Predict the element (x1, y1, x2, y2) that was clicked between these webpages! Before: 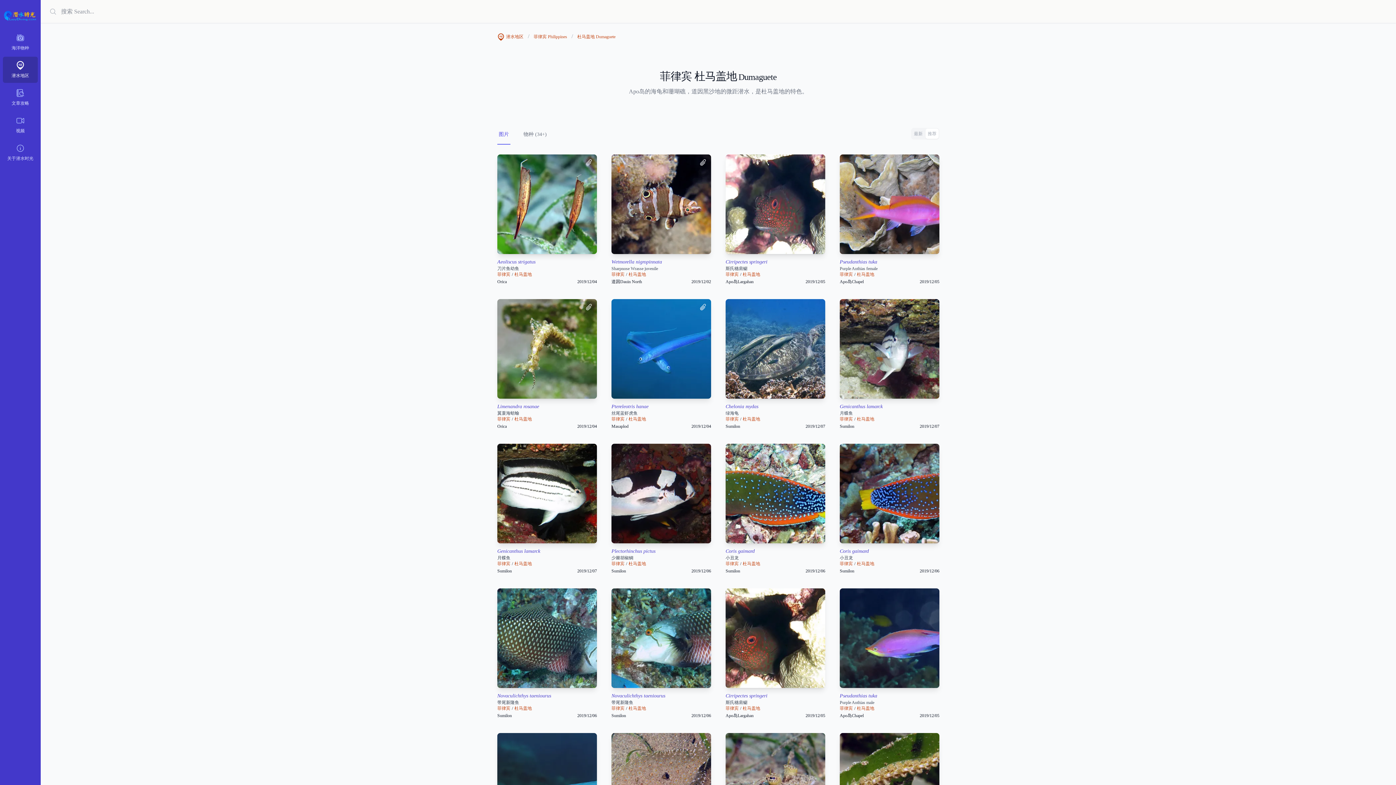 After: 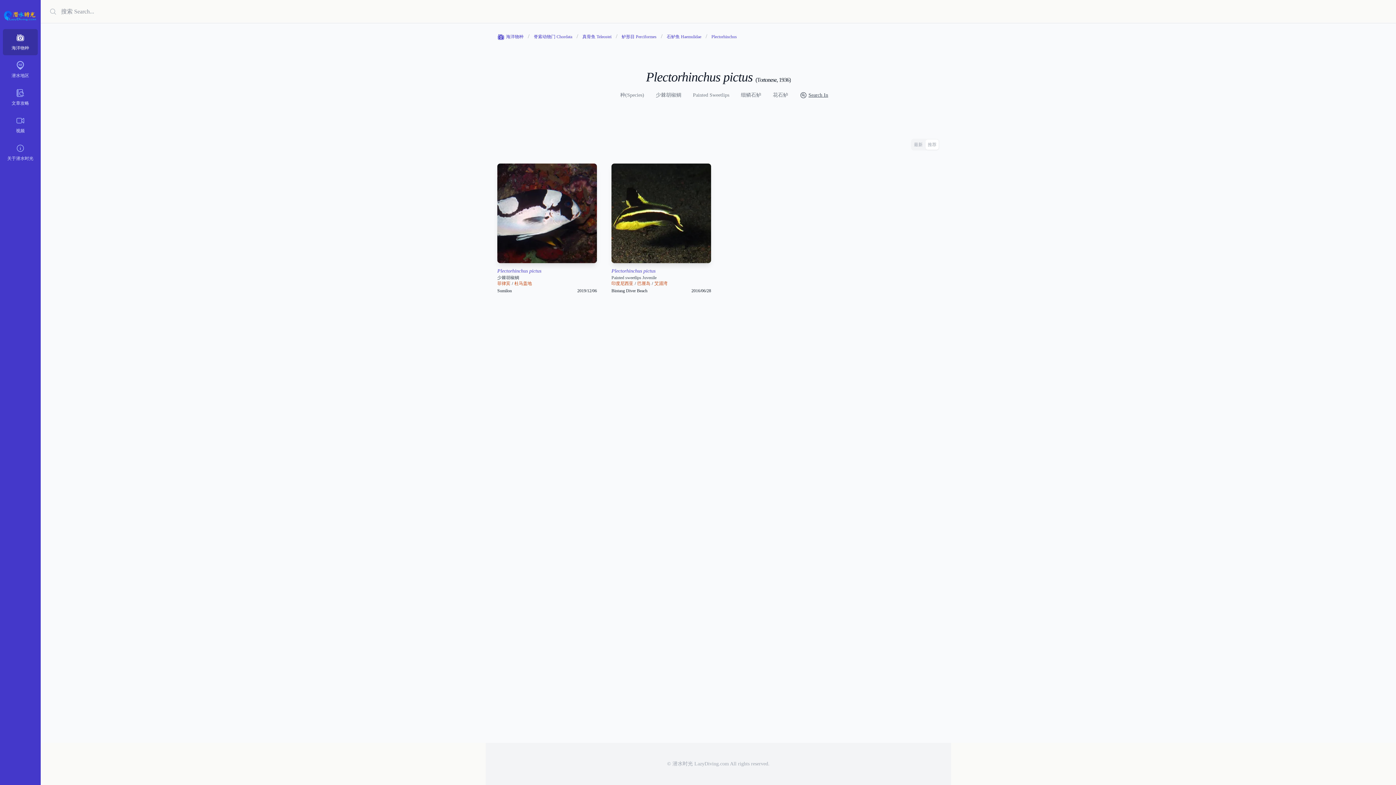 Action: label: Plectorhinchus pictus
少棘胡椒鲷 bbox: (611, 548, 711, 561)